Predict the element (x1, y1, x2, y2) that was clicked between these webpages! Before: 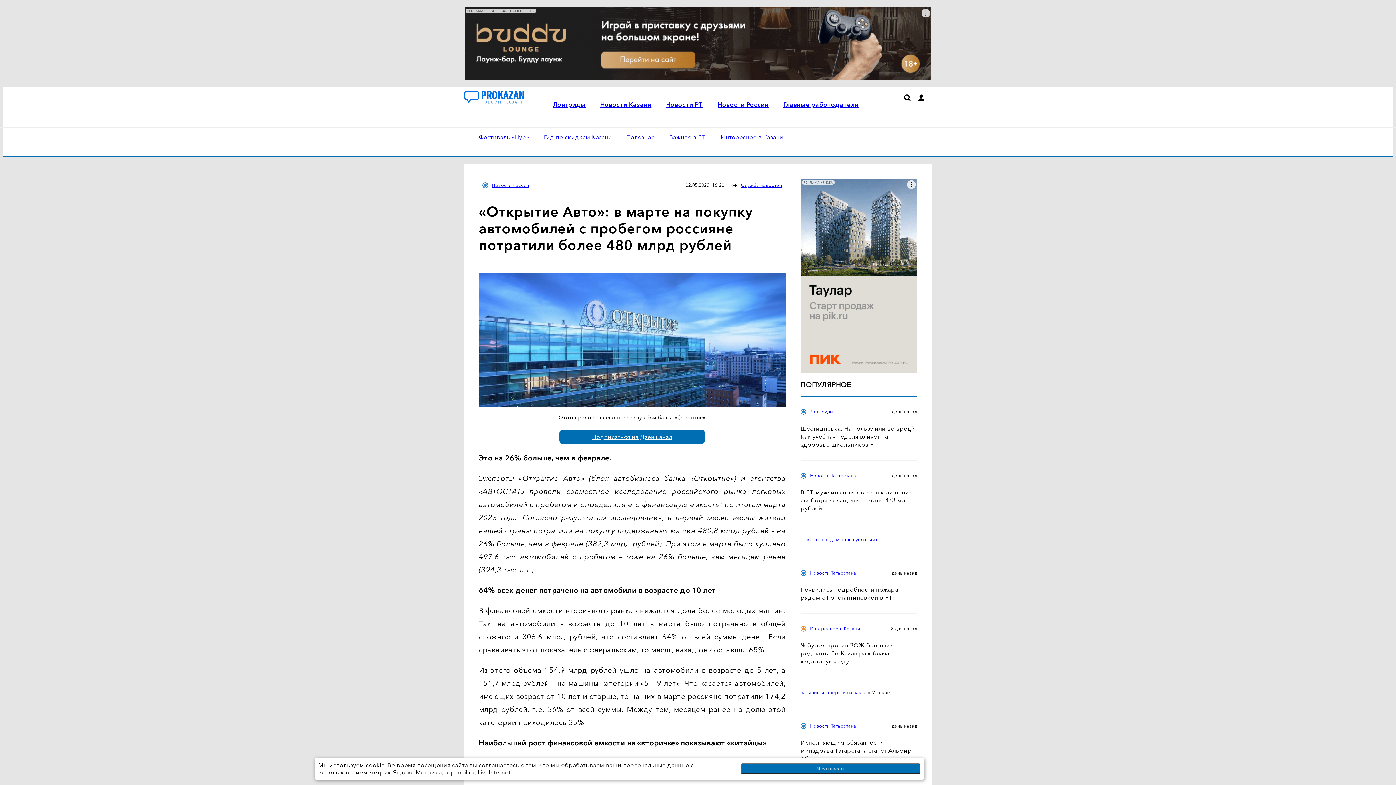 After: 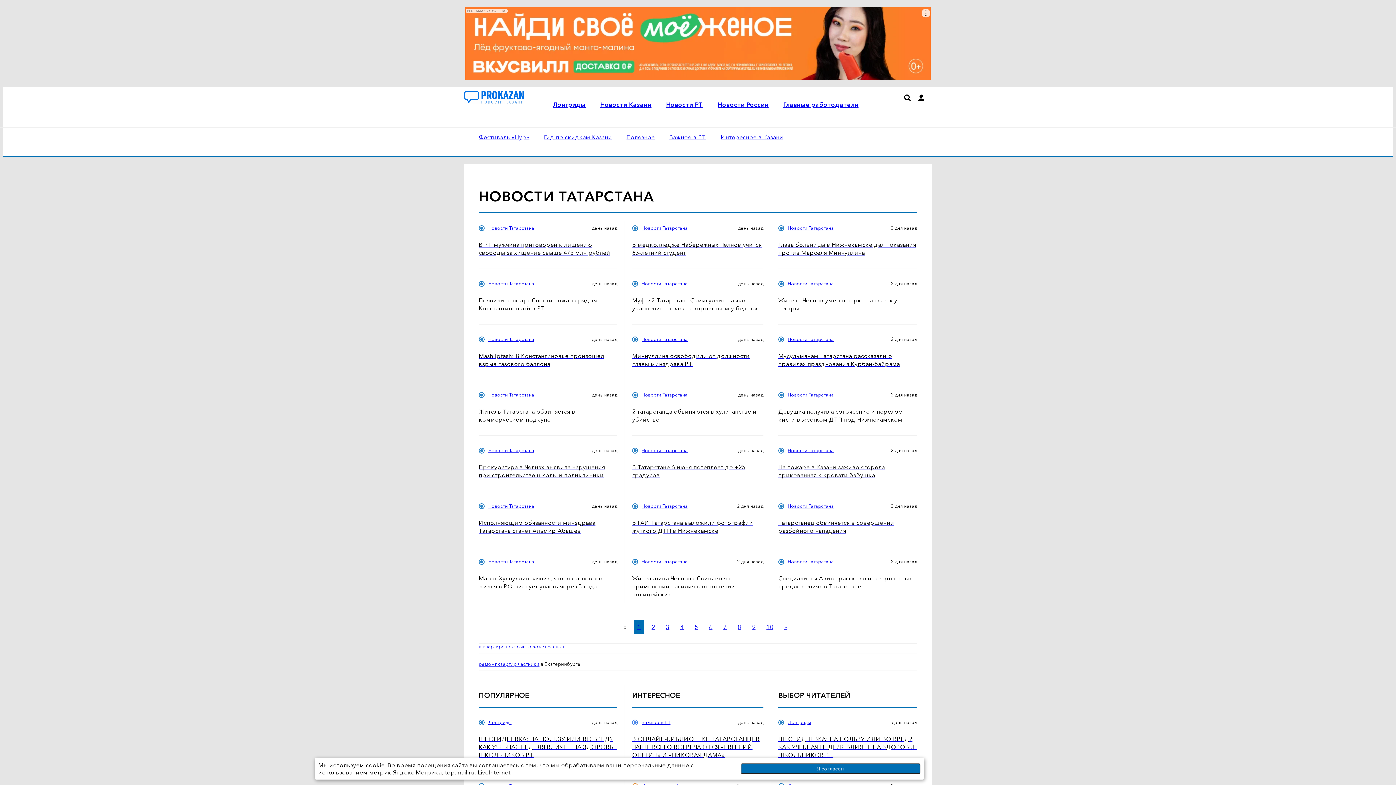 Action: label: Новости Татарстана bbox: (810, 723, 856, 729)